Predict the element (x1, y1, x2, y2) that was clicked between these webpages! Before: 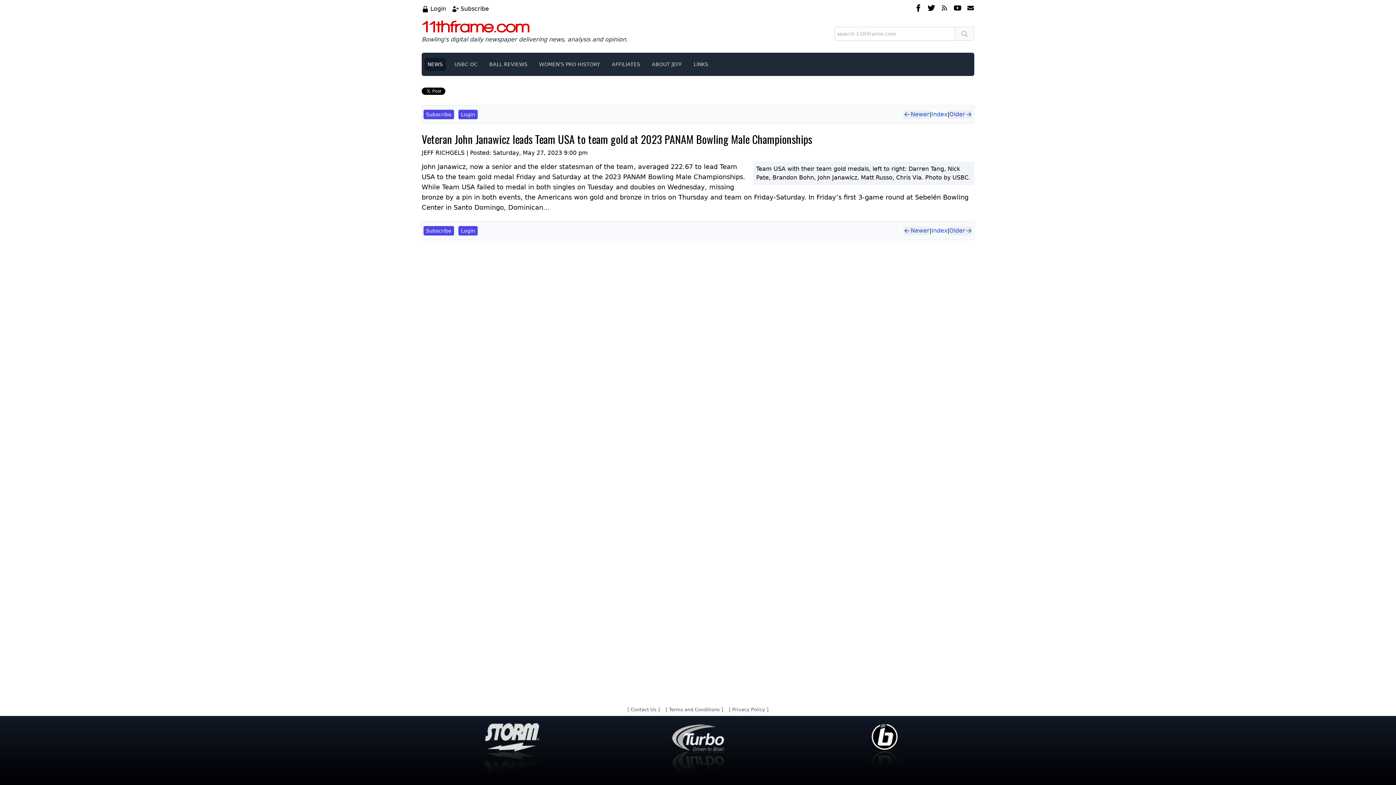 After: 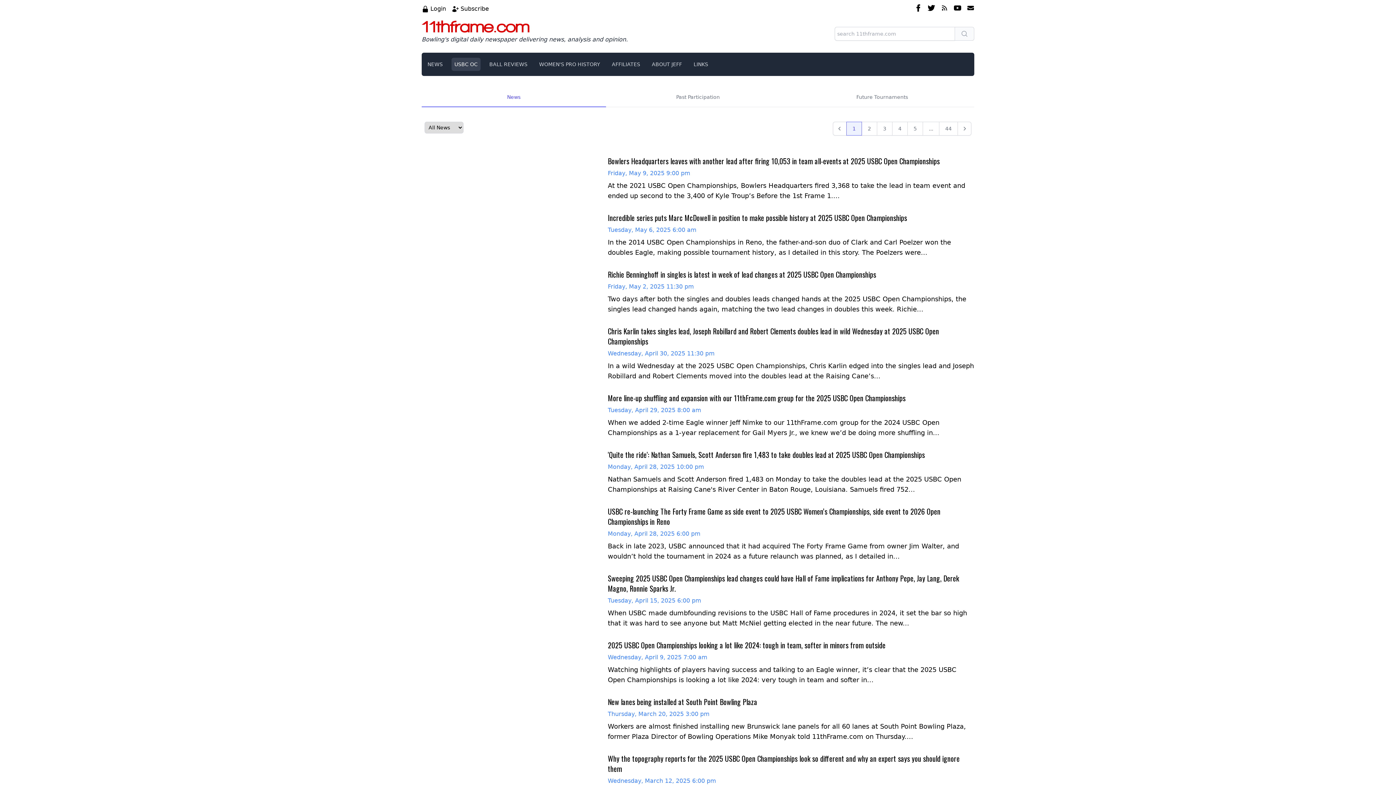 Action: label: USBC OC bbox: (451, 57, 480, 70)